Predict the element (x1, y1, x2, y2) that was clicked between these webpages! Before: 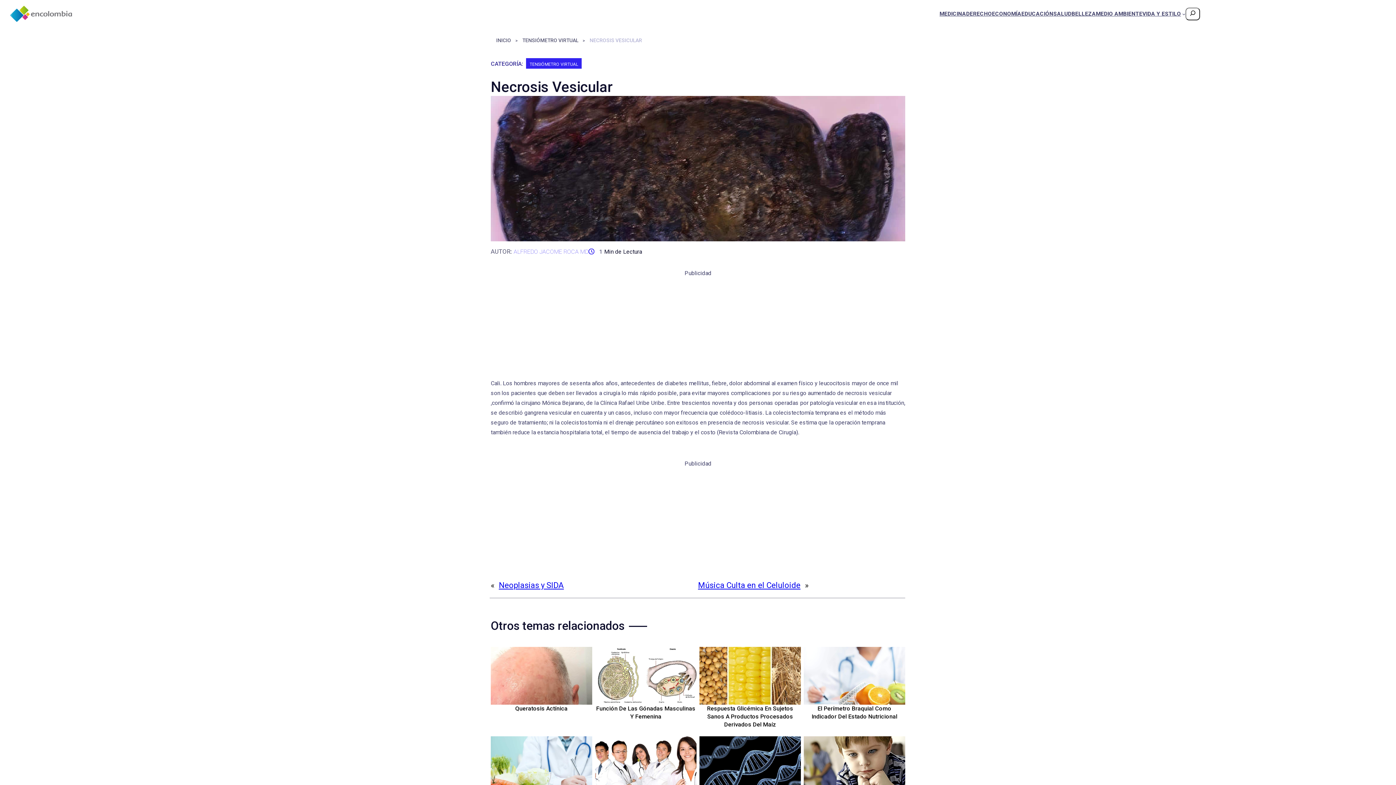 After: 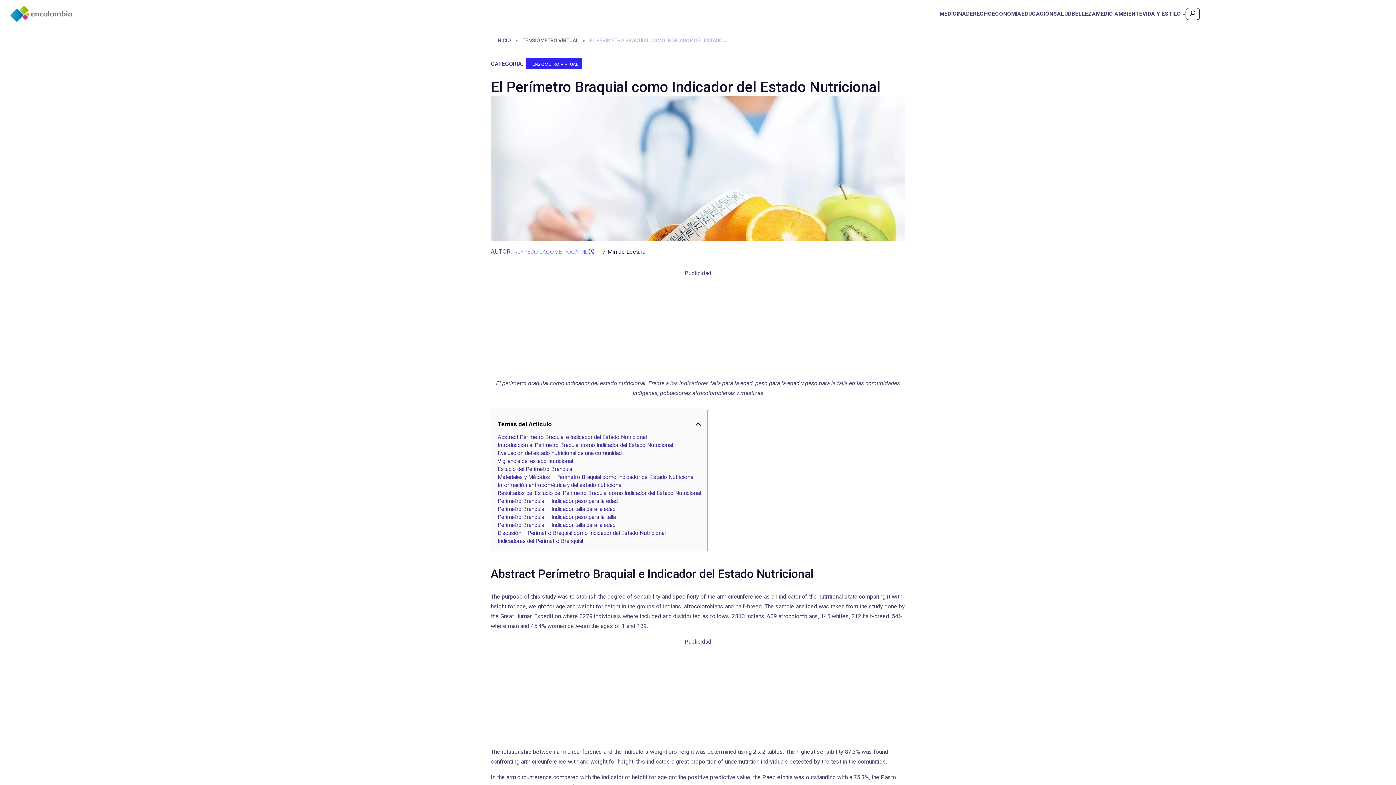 Action: bbox: (804, 647, 905, 705)